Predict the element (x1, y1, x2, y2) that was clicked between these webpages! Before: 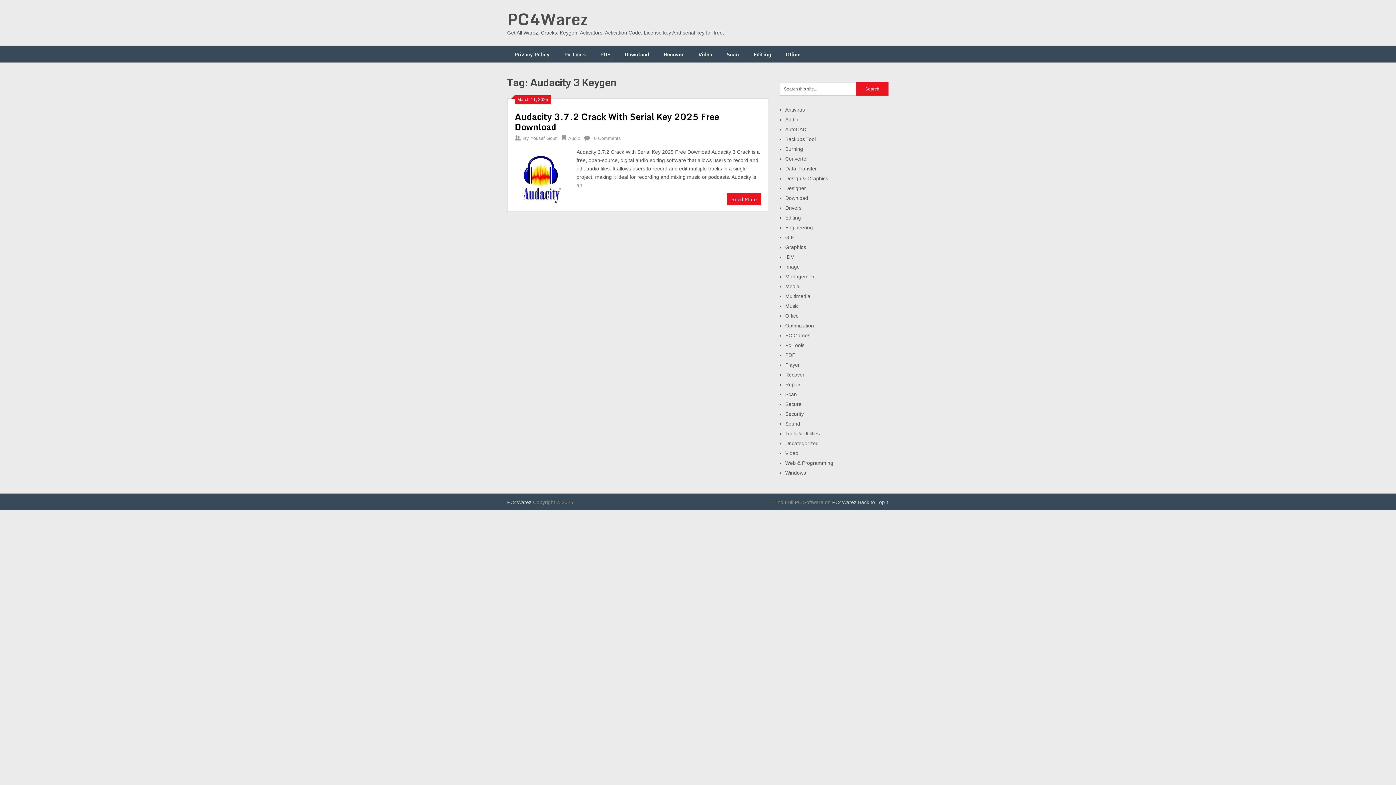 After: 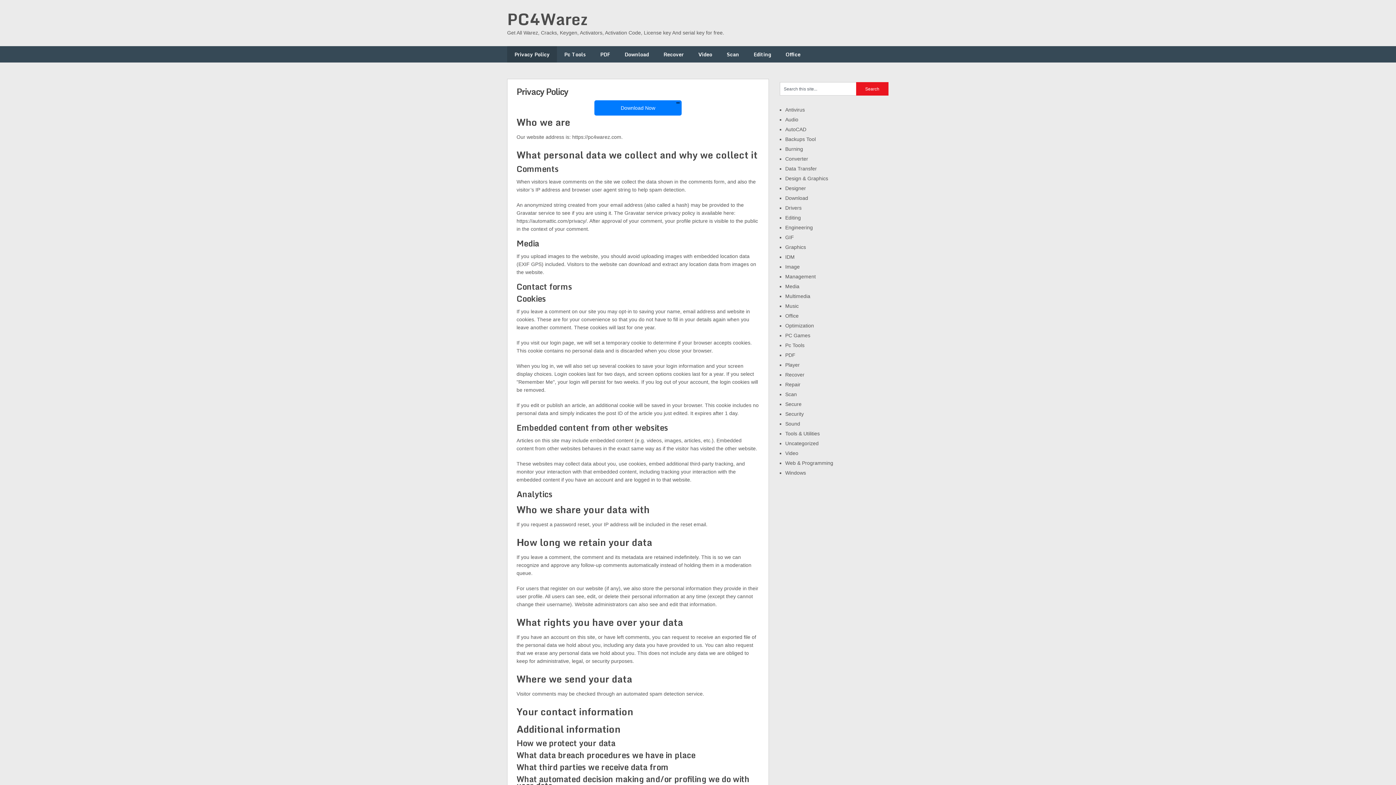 Action: bbox: (507, 46, 557, 62) label: Privacy Policy